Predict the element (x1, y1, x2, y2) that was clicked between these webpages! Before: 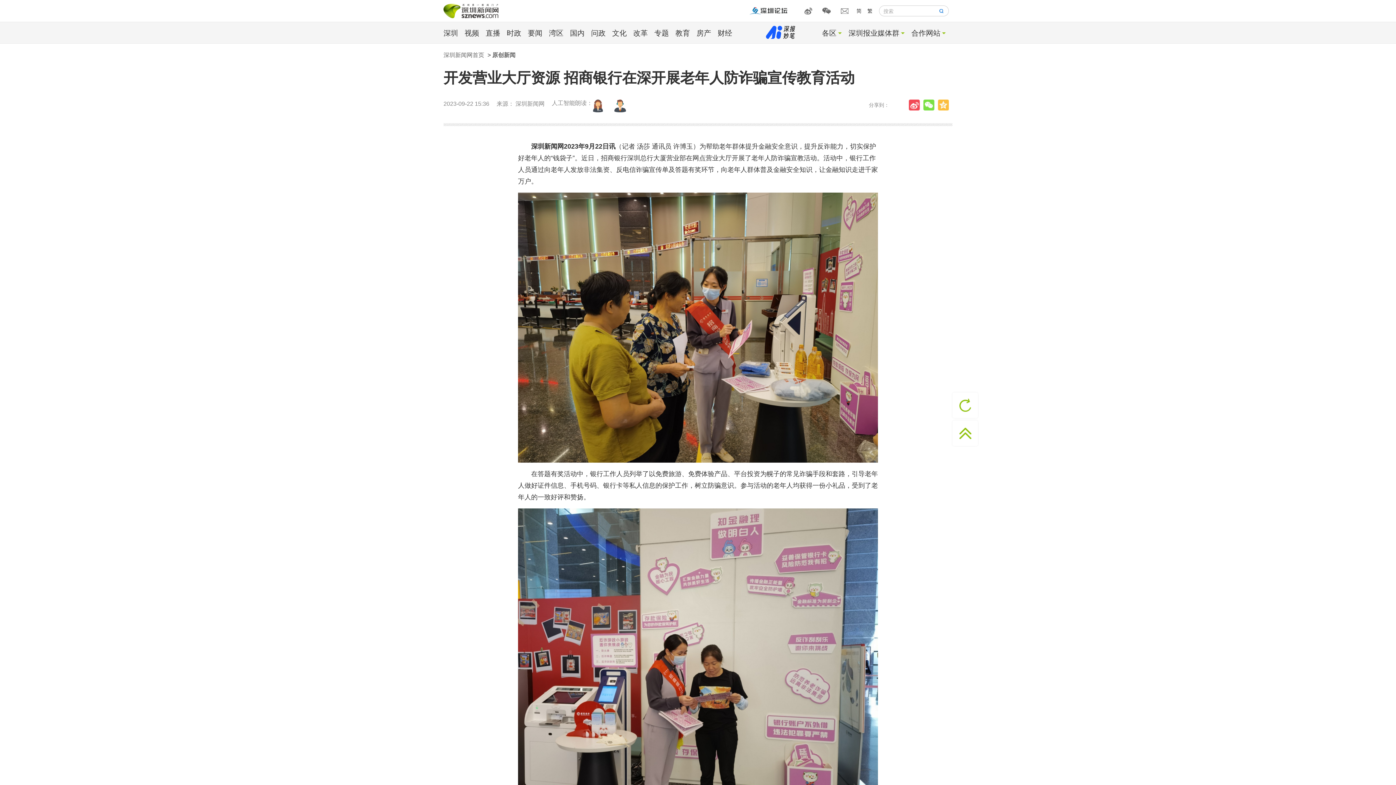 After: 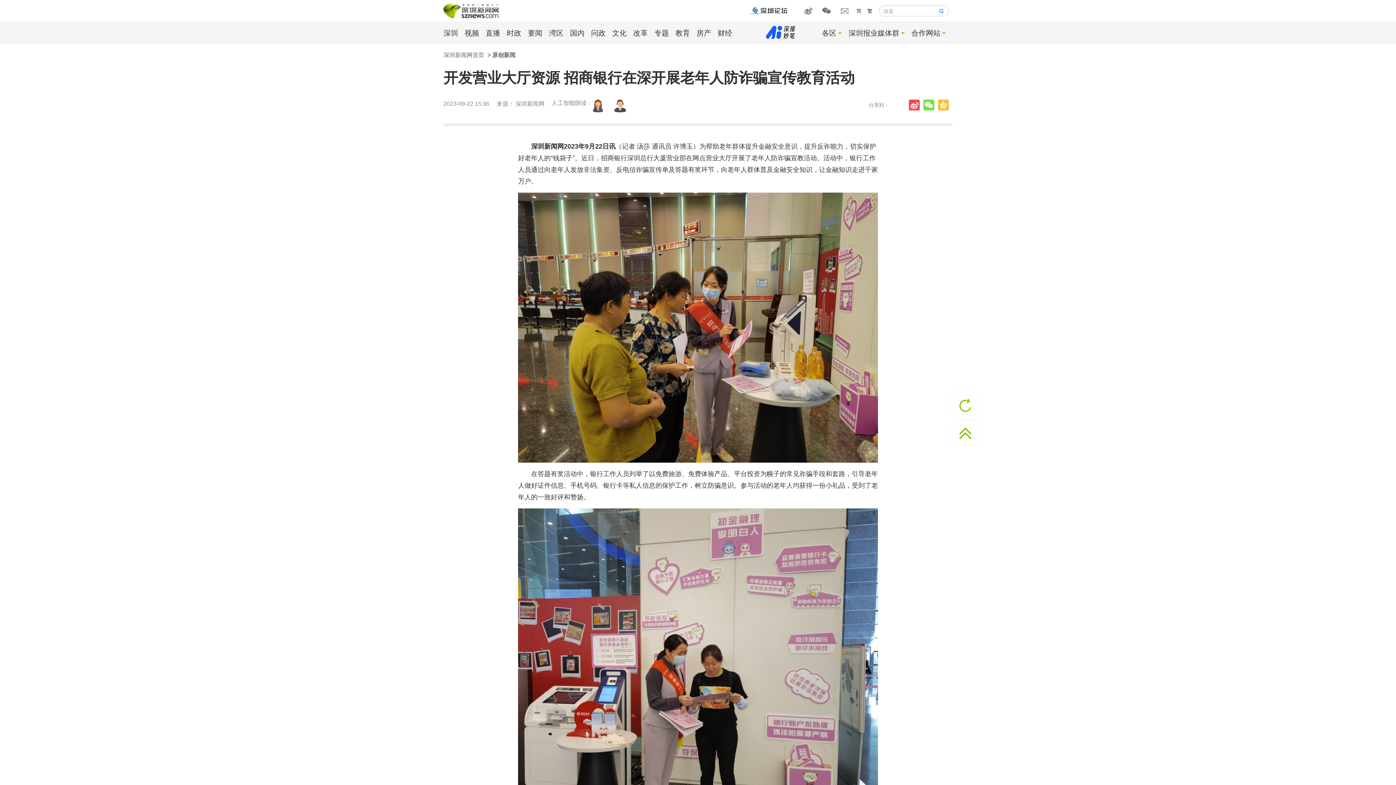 Action: label: 深圳新闻网首页 bbox: (443, 52, 484, 58)